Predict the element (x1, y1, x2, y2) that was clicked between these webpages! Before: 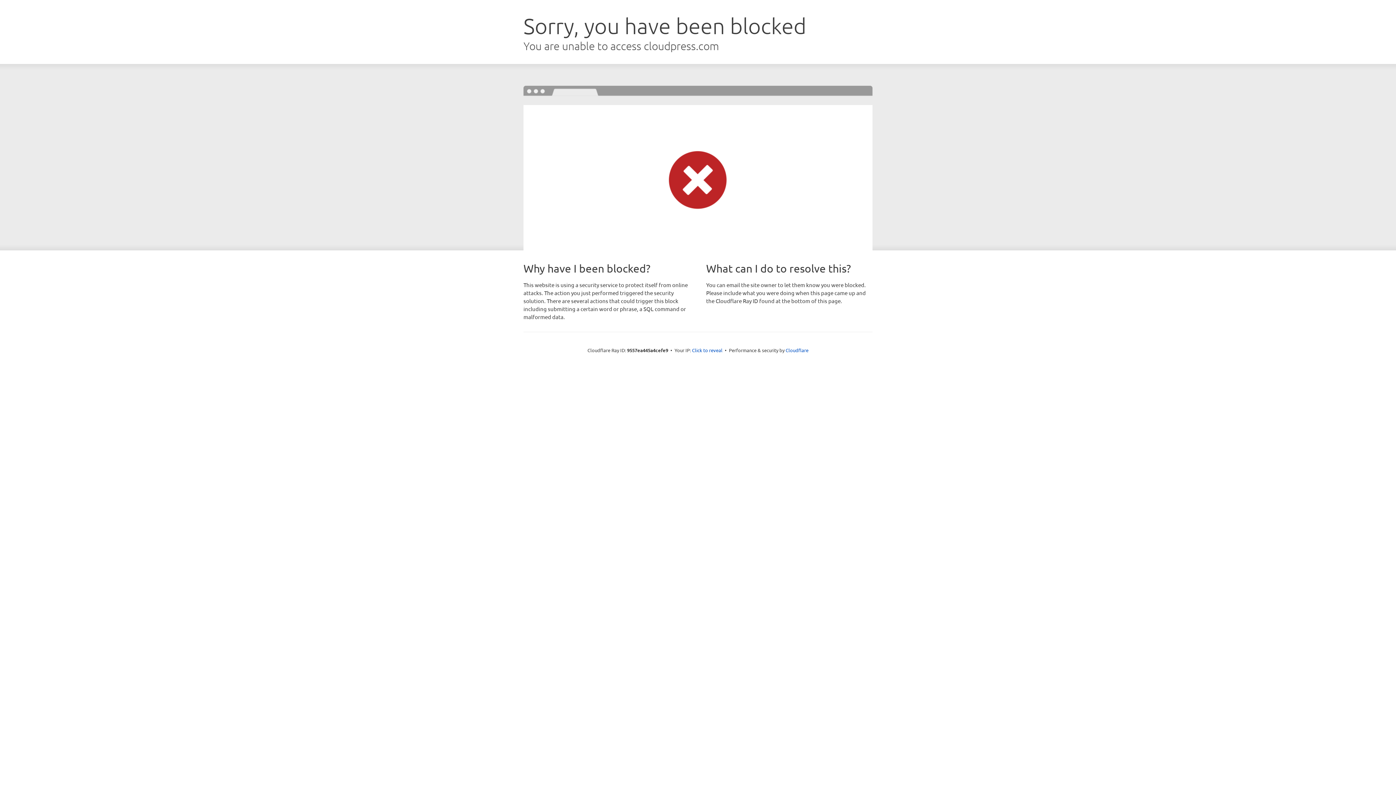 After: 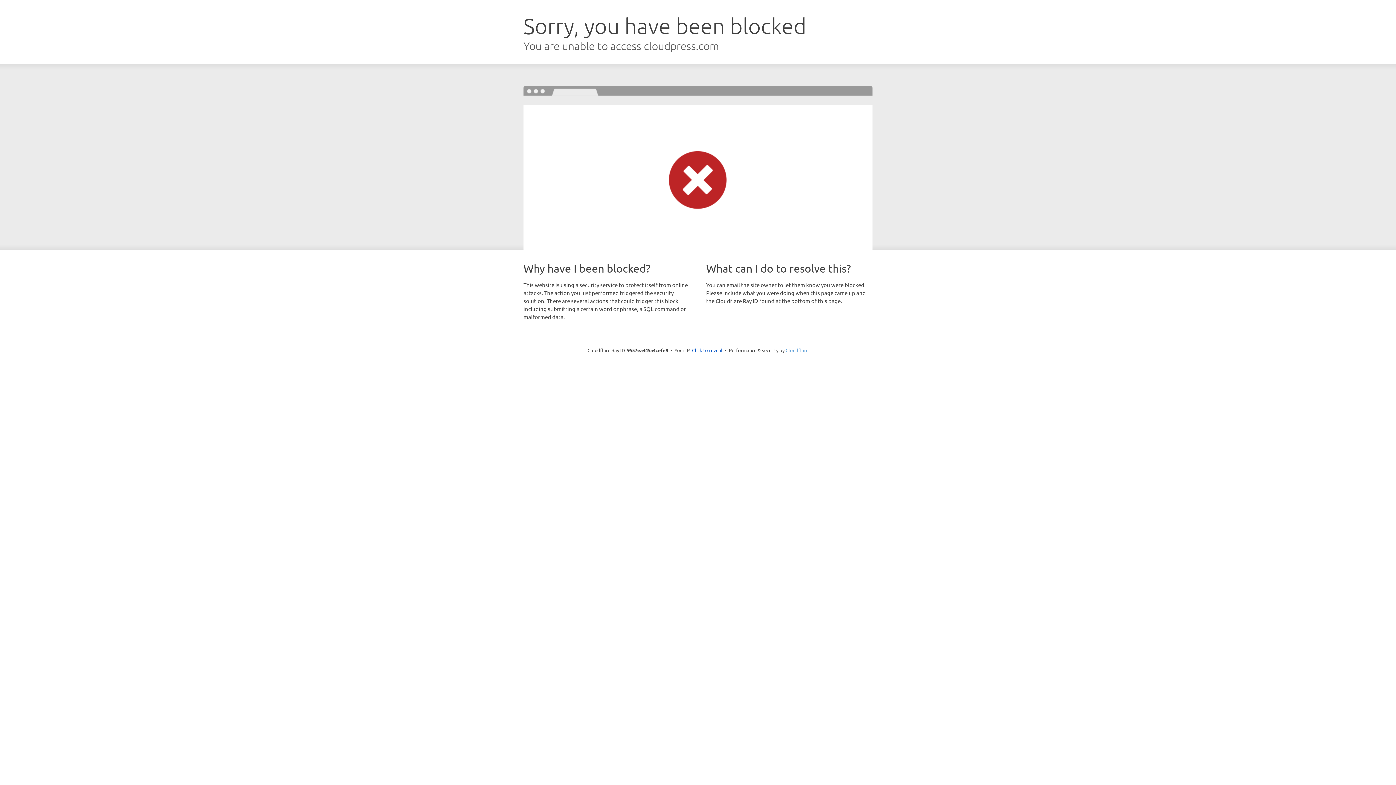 Action: bbox: (785, 347, 808, 353) label: Cloudflare